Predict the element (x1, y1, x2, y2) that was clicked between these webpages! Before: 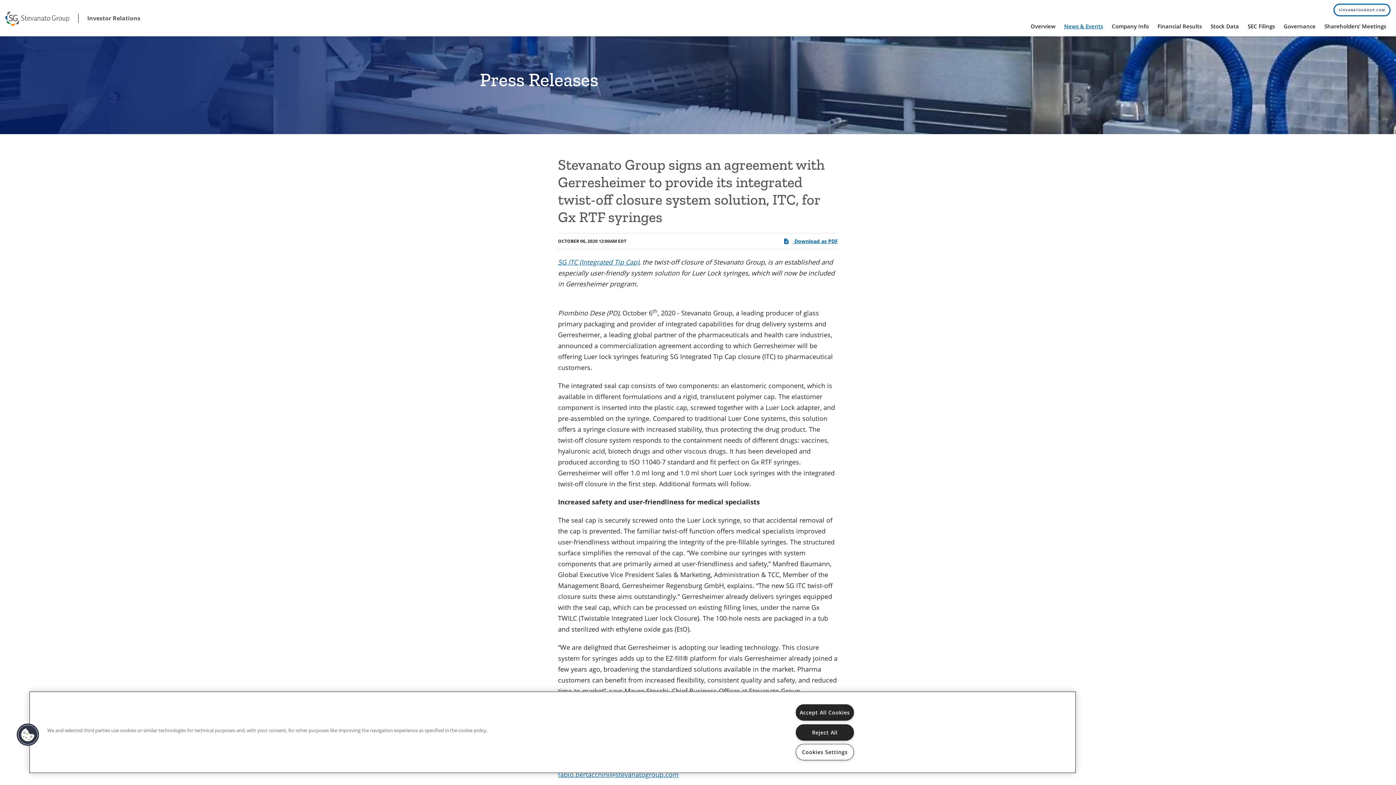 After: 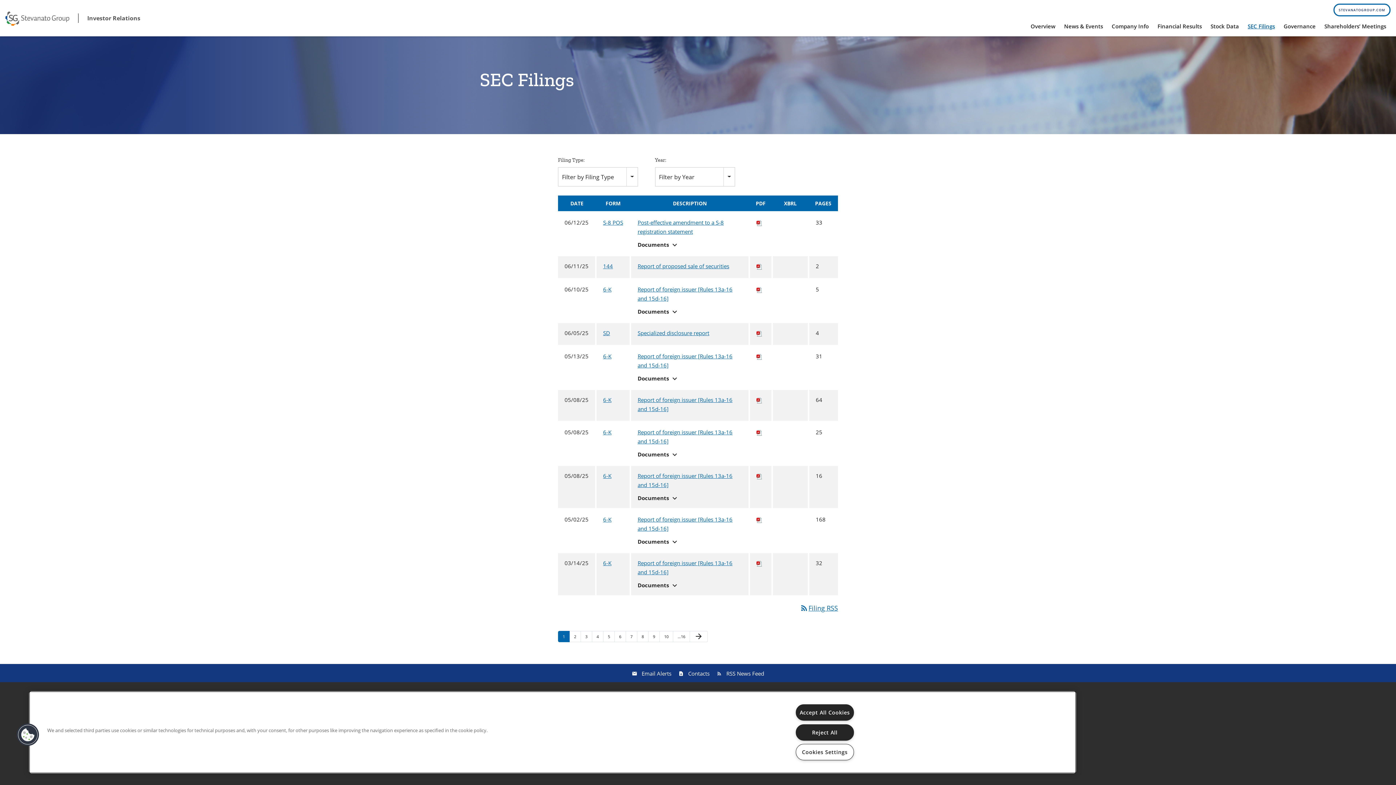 Action: label: SEC Filings bbox: (1243, 21, 1279, 41)